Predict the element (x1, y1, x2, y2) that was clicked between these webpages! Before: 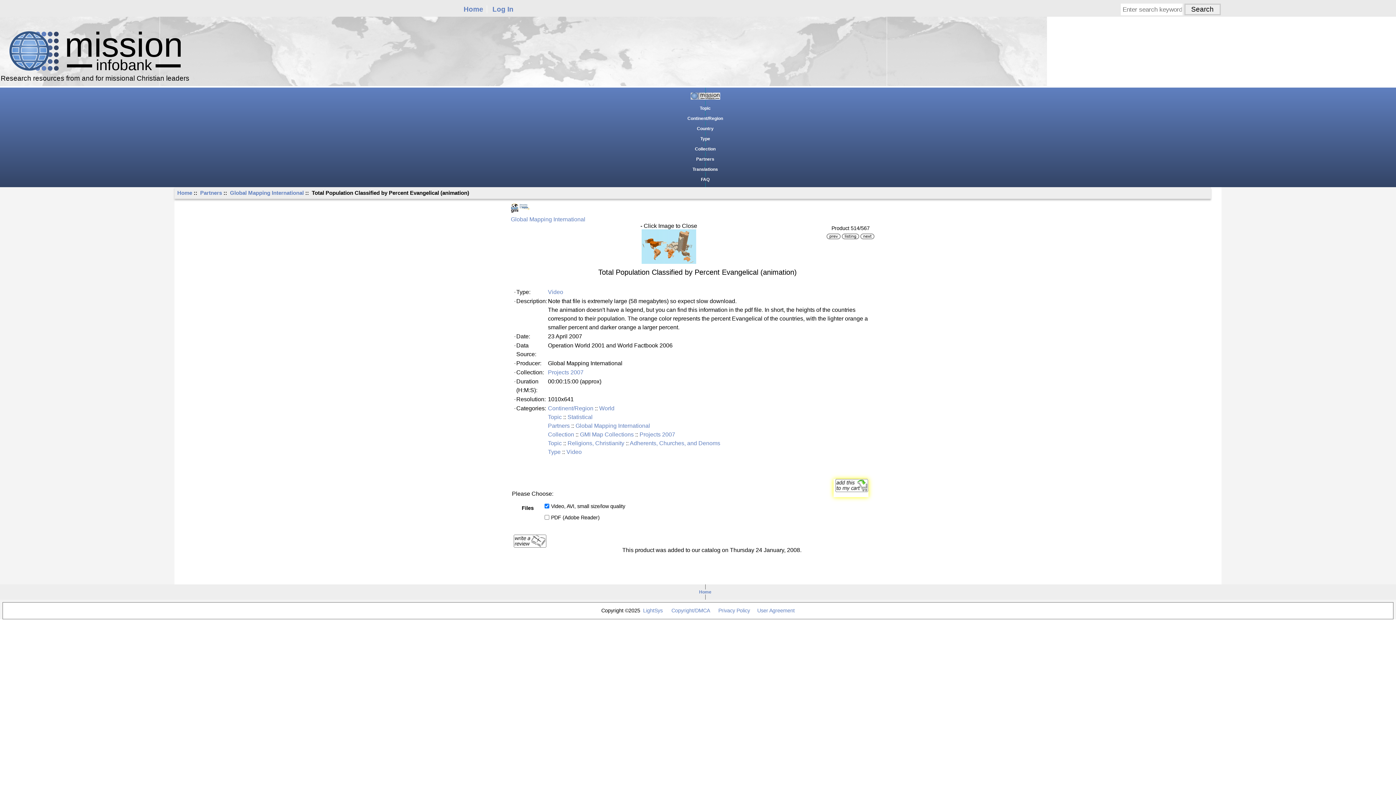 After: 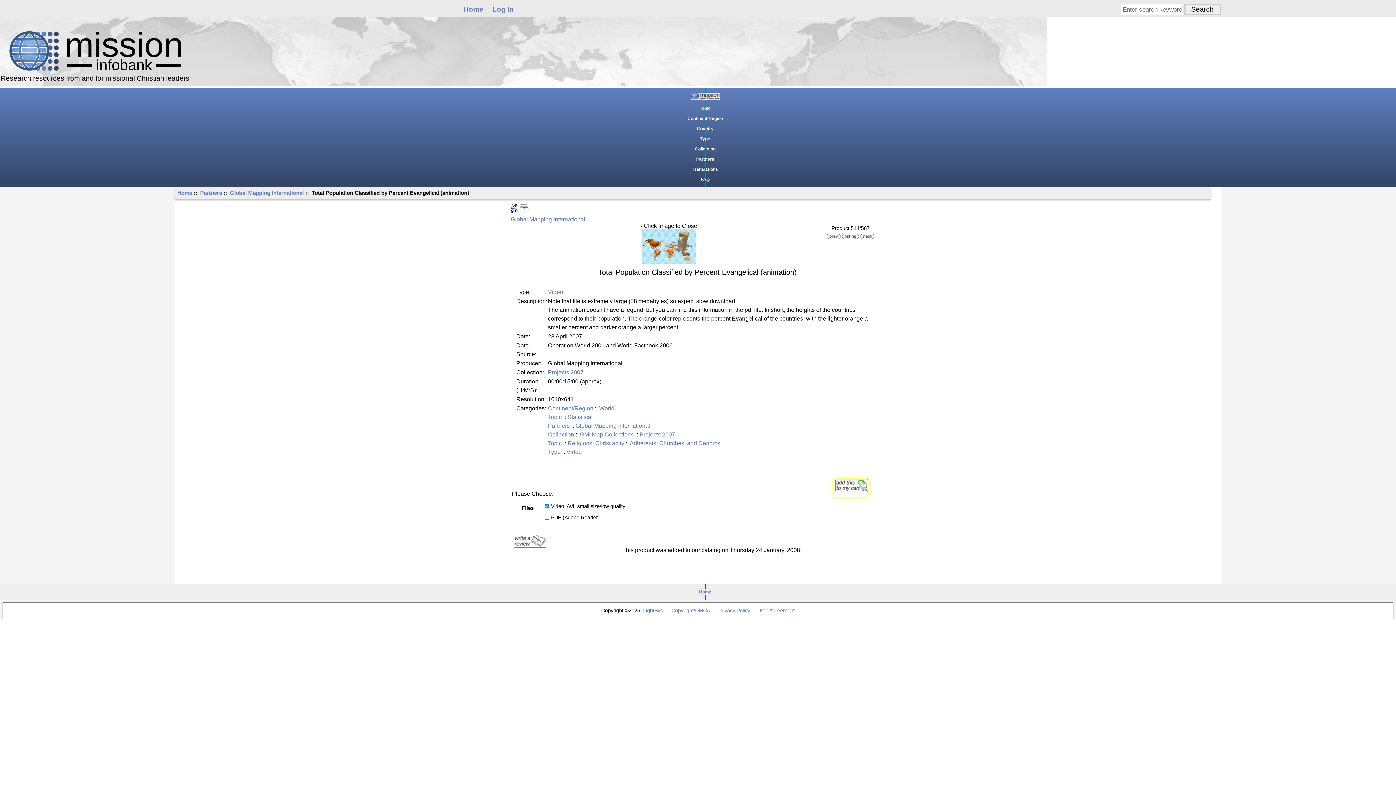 Action: bbox: (641, 259, 696, 265) label: 
